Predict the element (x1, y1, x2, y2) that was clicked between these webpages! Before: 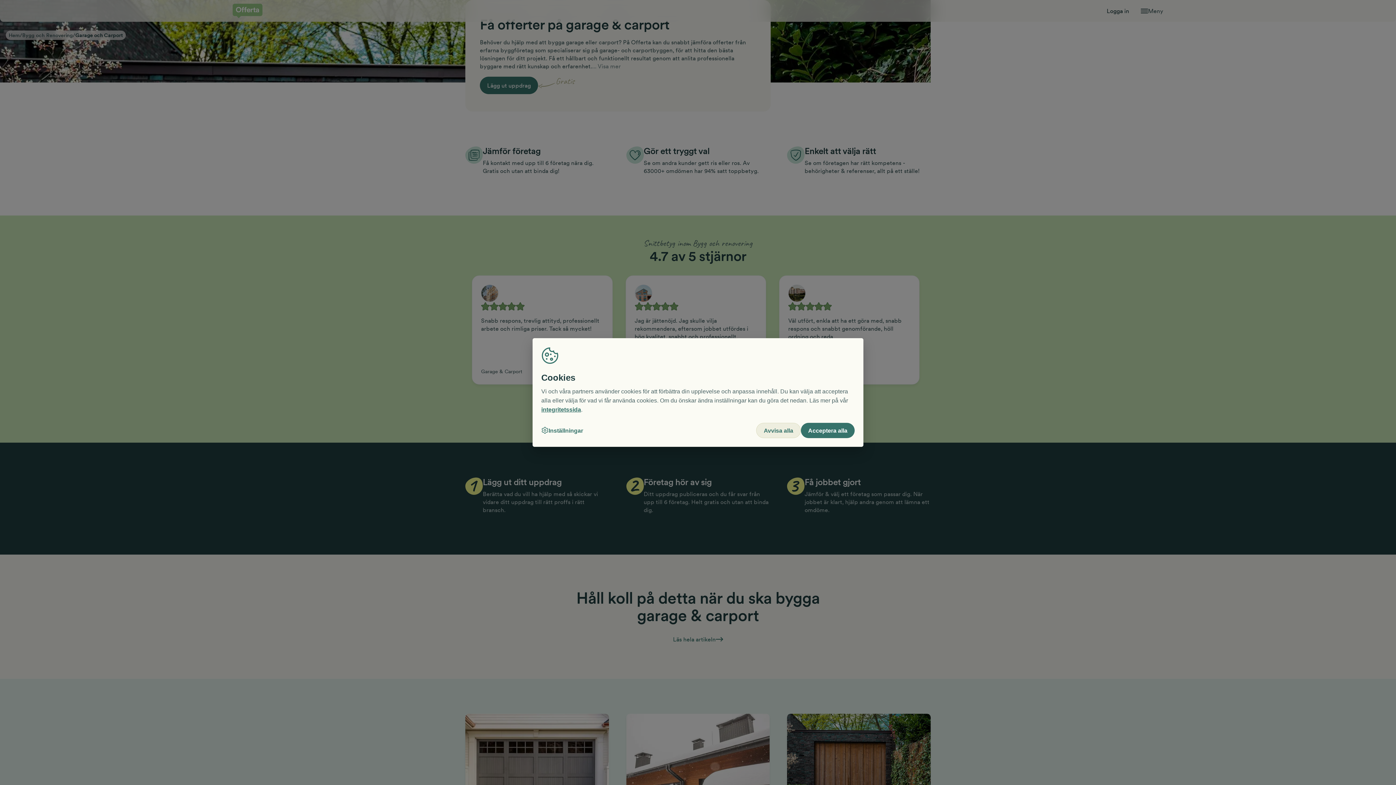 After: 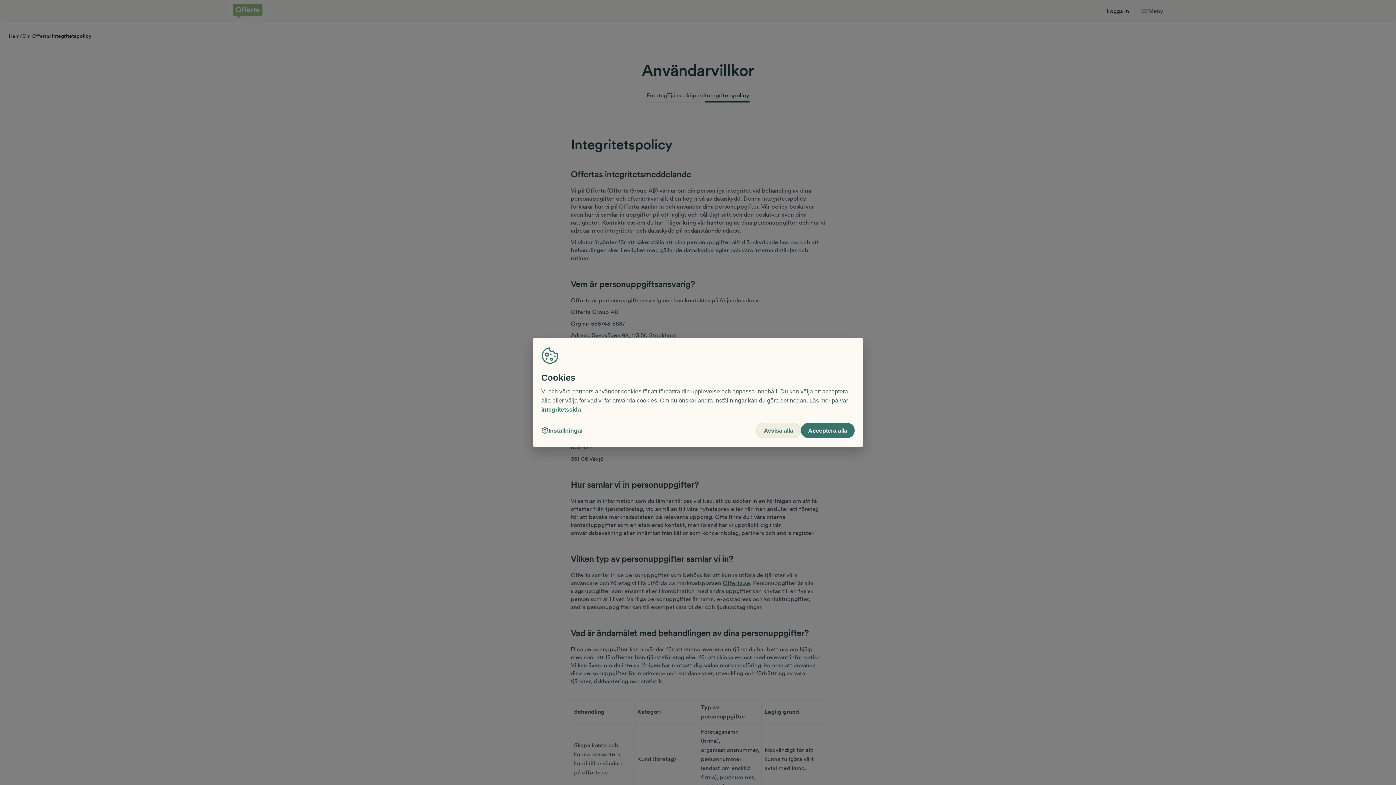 Action: label: integritetssida bbox: (541, 406, 581, 412)